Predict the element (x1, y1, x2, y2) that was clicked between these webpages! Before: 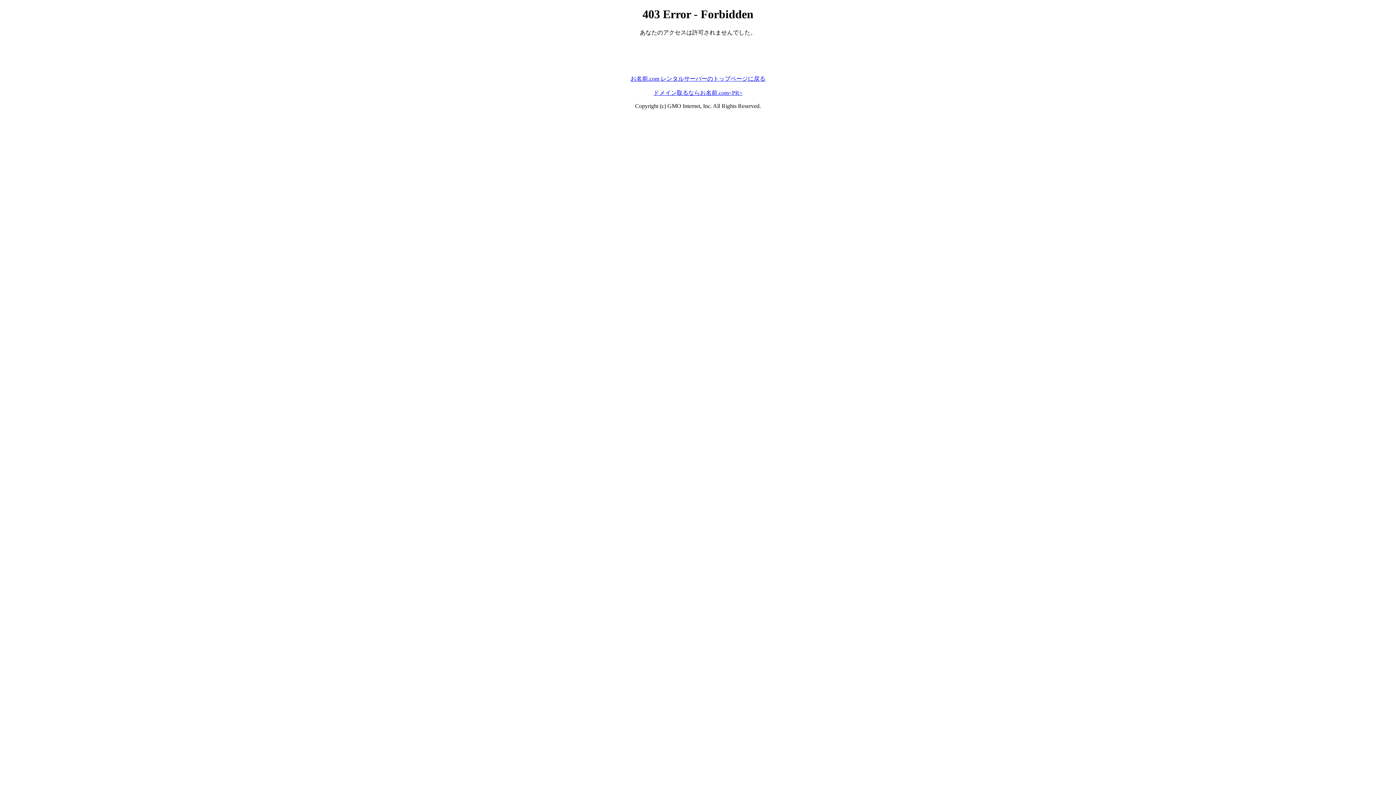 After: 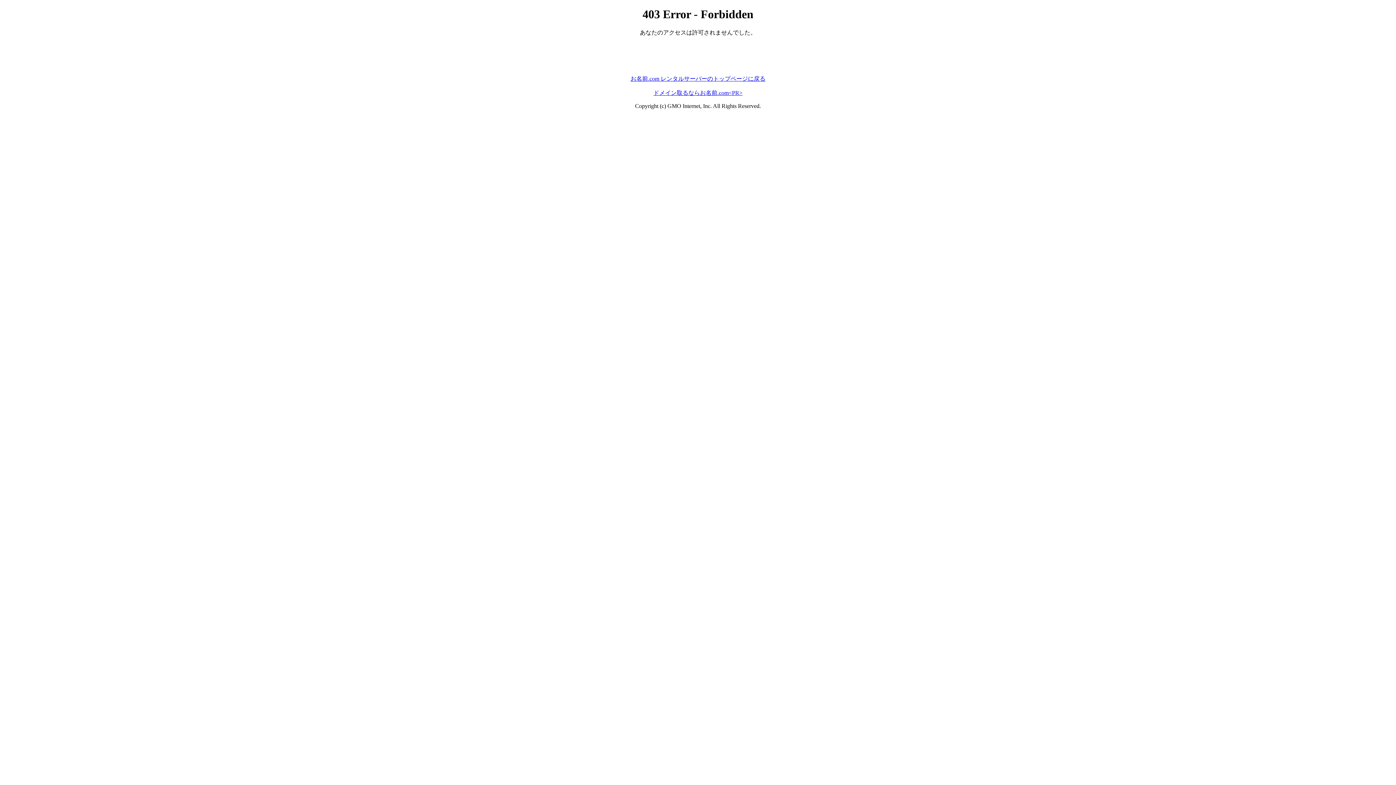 Action: label: お名前.com レンタルサーバーのトップページに戻る bbox: (630, 75, 765, 81)